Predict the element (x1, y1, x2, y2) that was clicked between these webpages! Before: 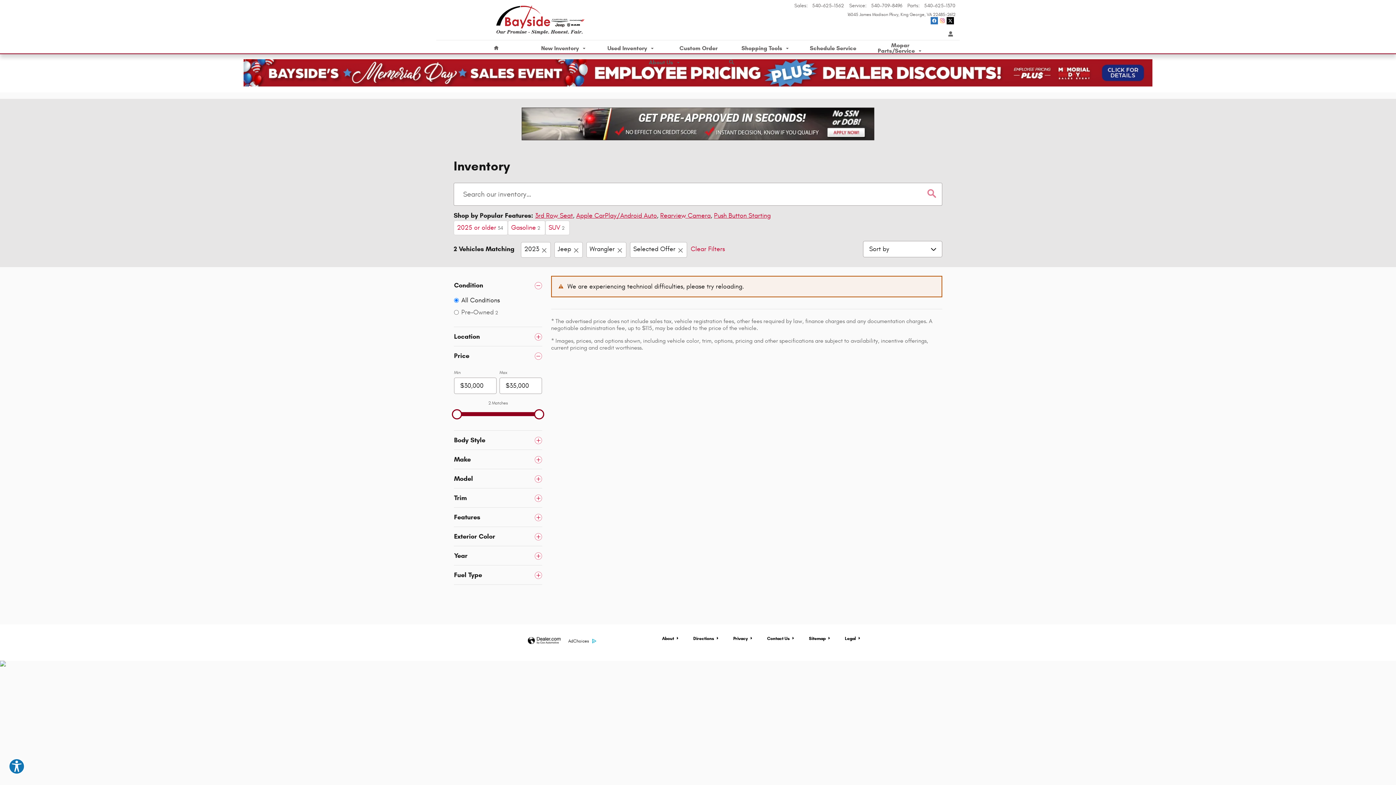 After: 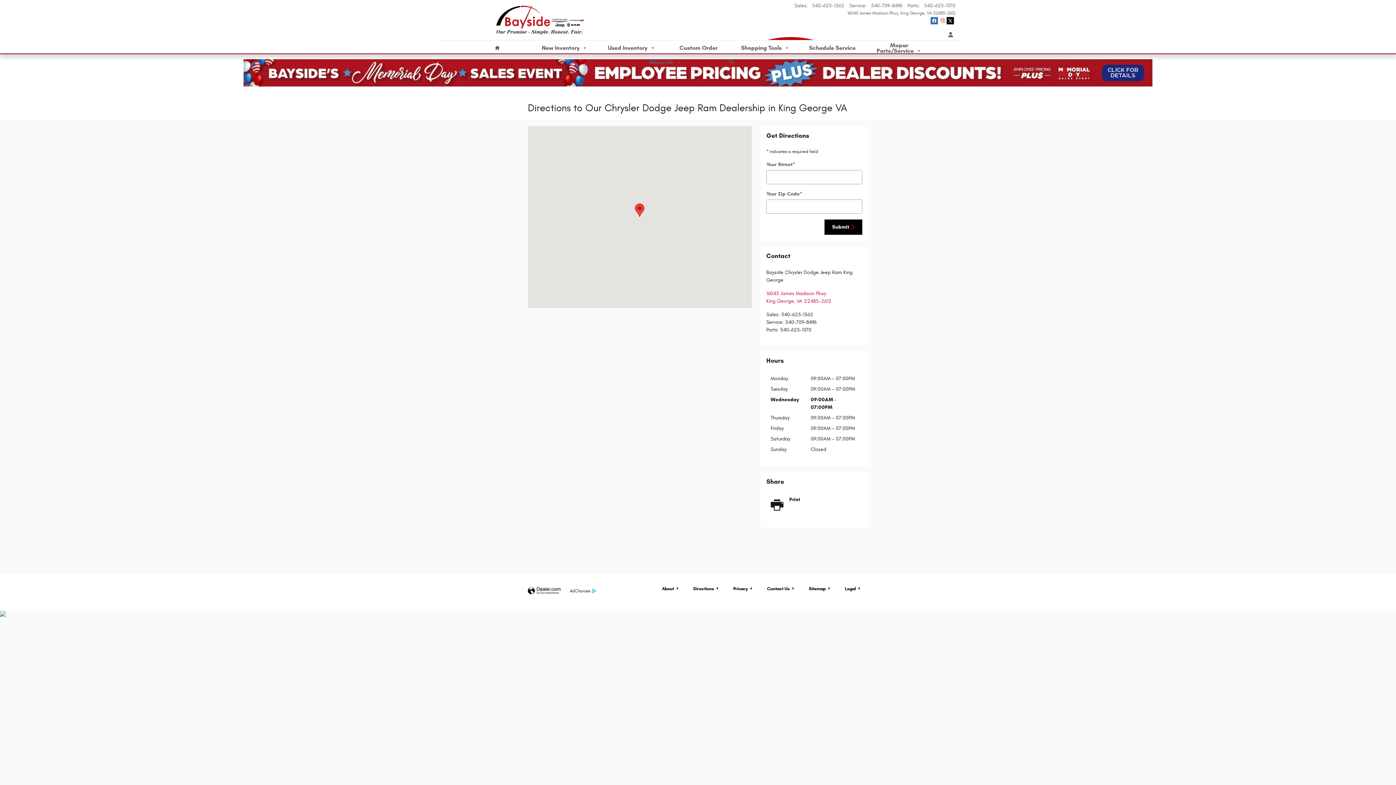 Action: label: 16045 James Madison PkwyKing George, VA 22485-2612 bbox: (847, 12, 955, 17)